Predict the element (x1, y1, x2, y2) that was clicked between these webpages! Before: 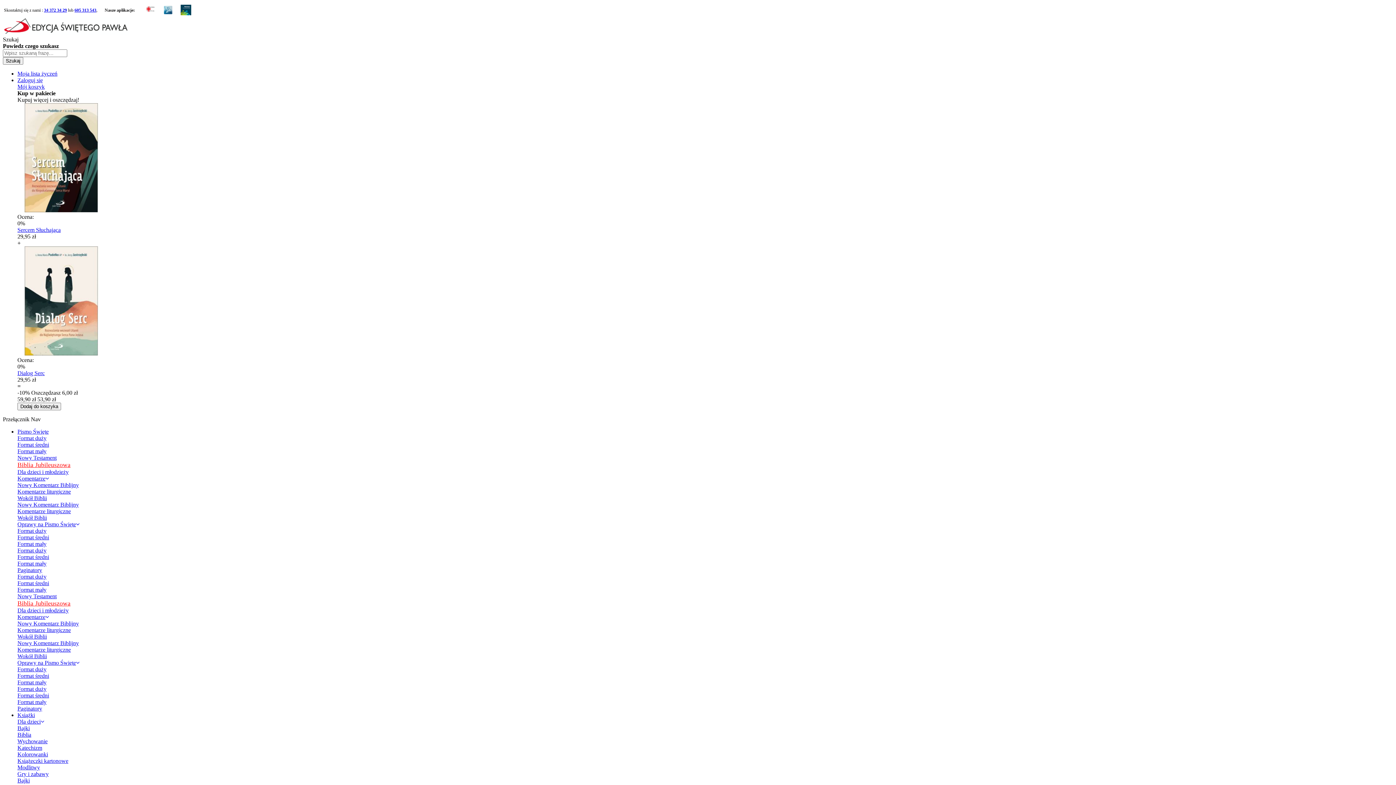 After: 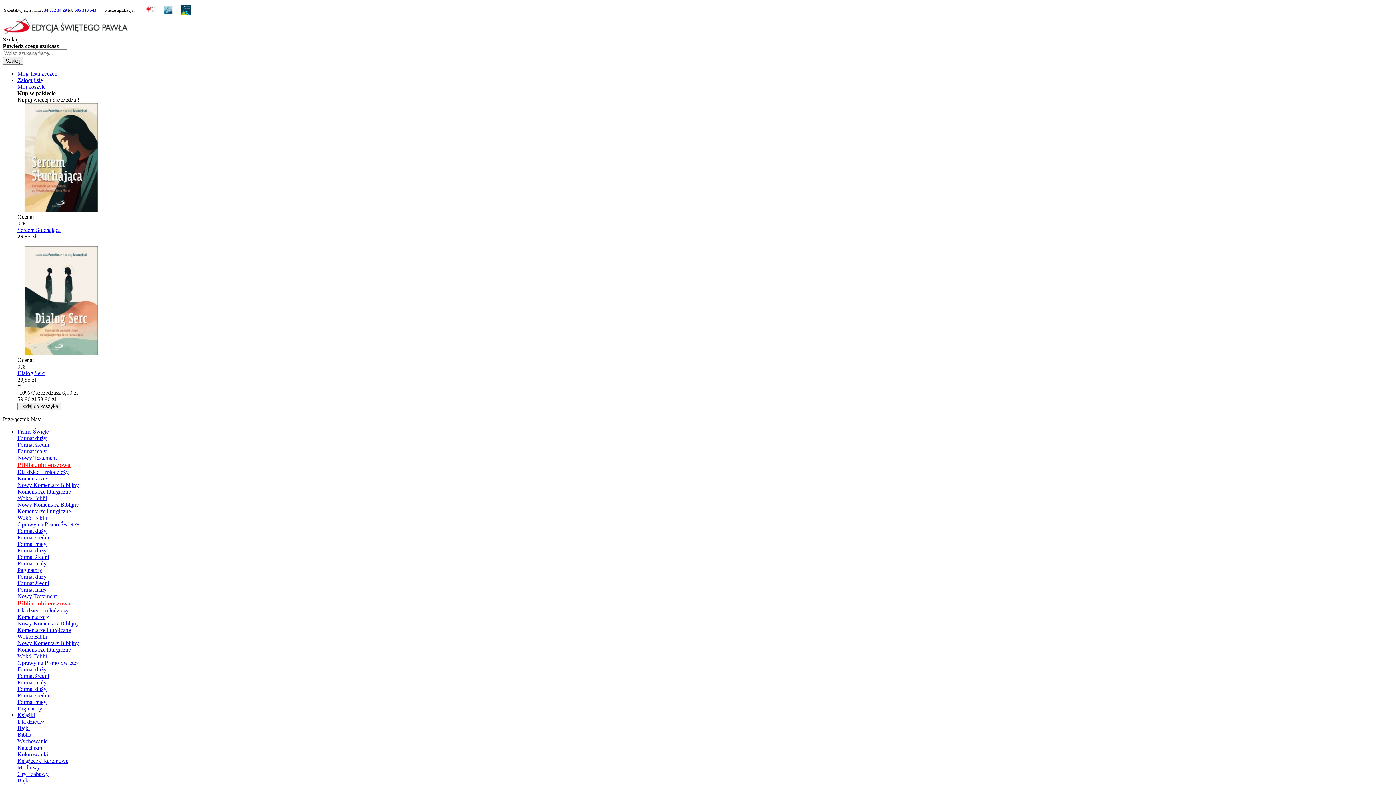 Action: label: Oprawy na Pismo Święte bbox: (17, 521, 79, 527)